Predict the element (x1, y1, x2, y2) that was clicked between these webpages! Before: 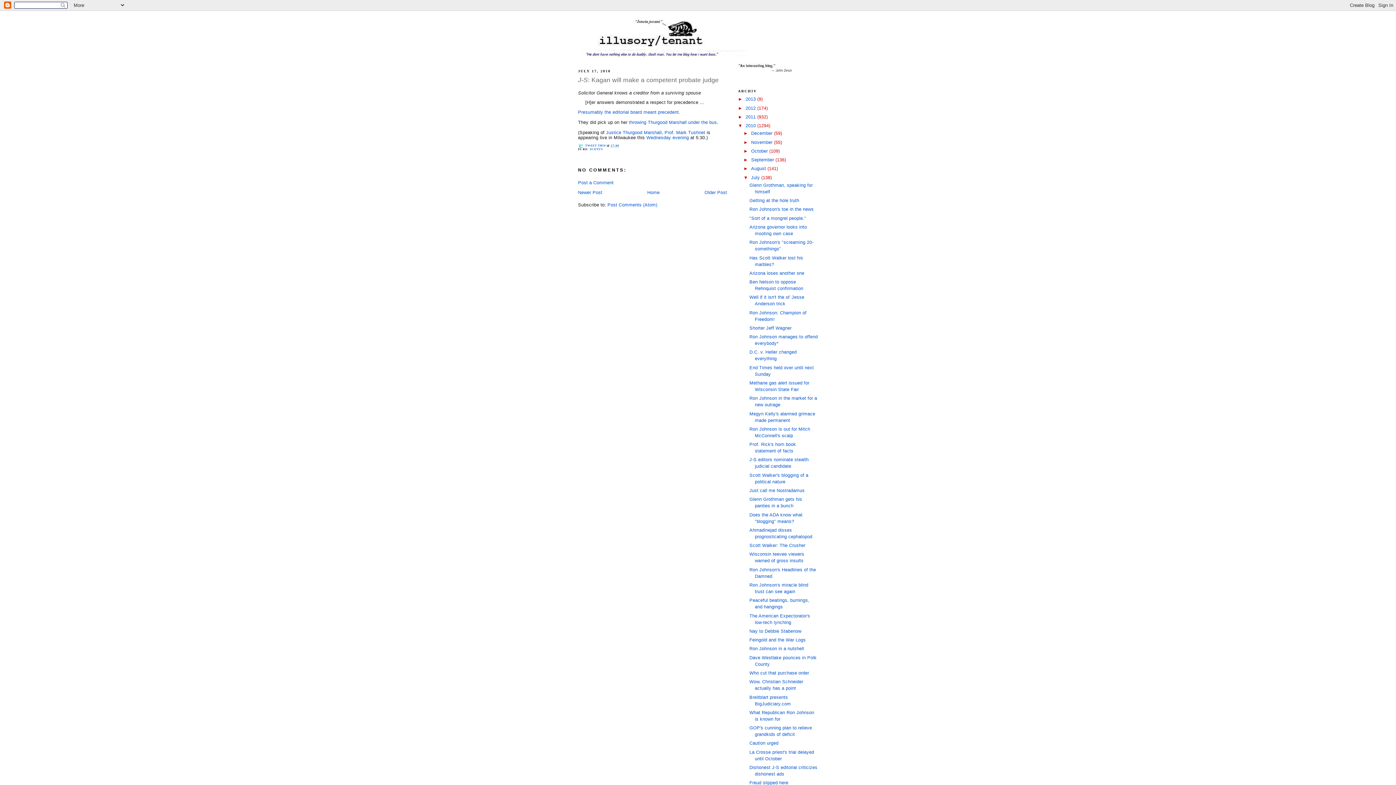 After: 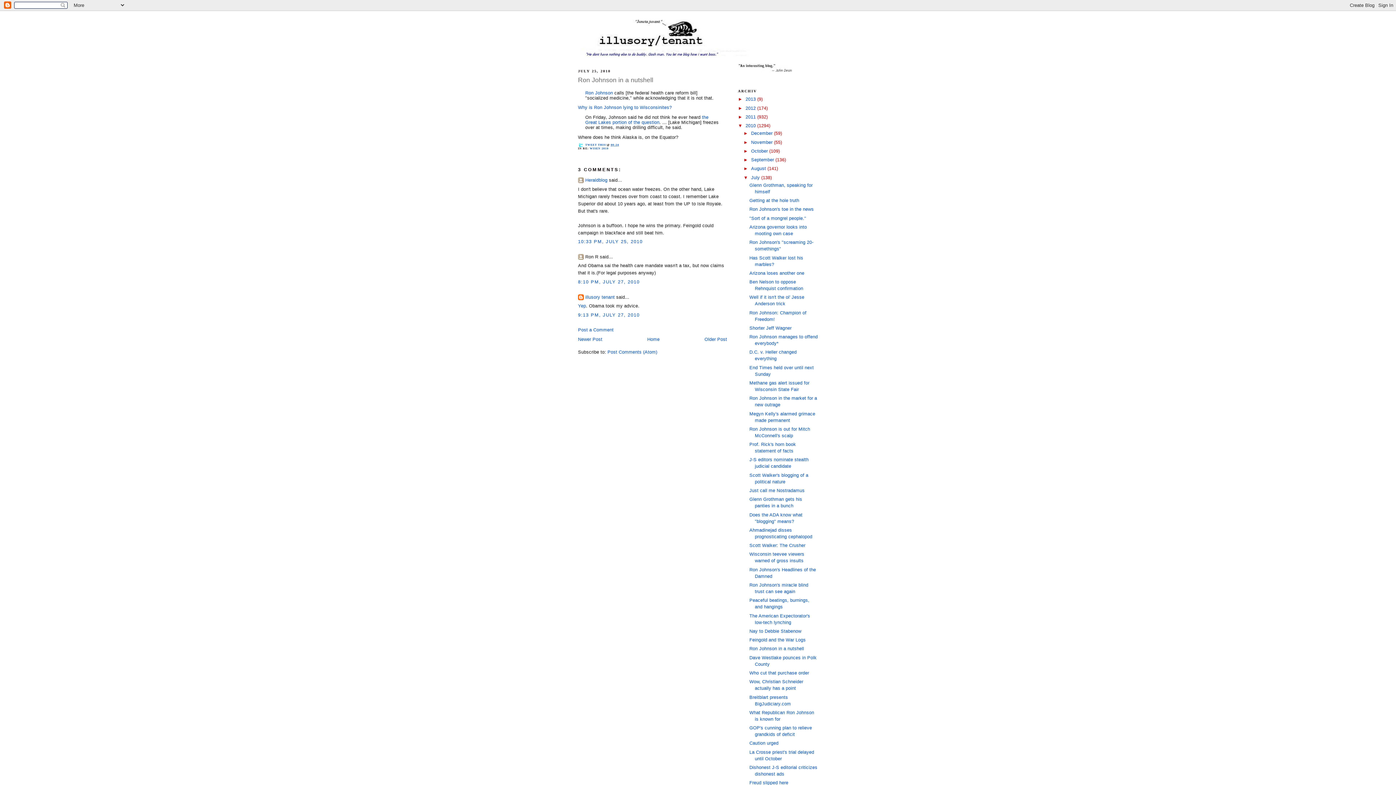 Action: bbox: (749, 646, 804, 651) label: Ron Johnson in a nutshell